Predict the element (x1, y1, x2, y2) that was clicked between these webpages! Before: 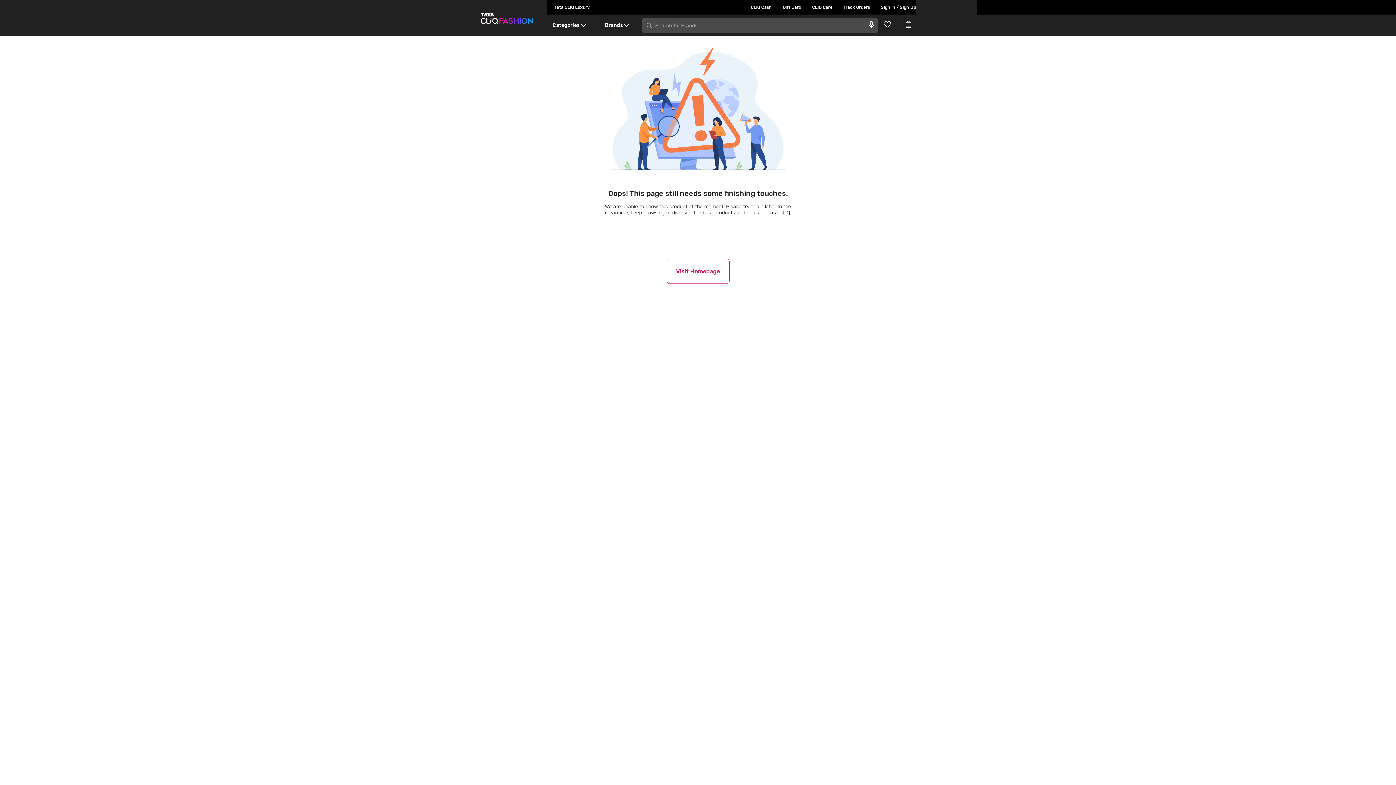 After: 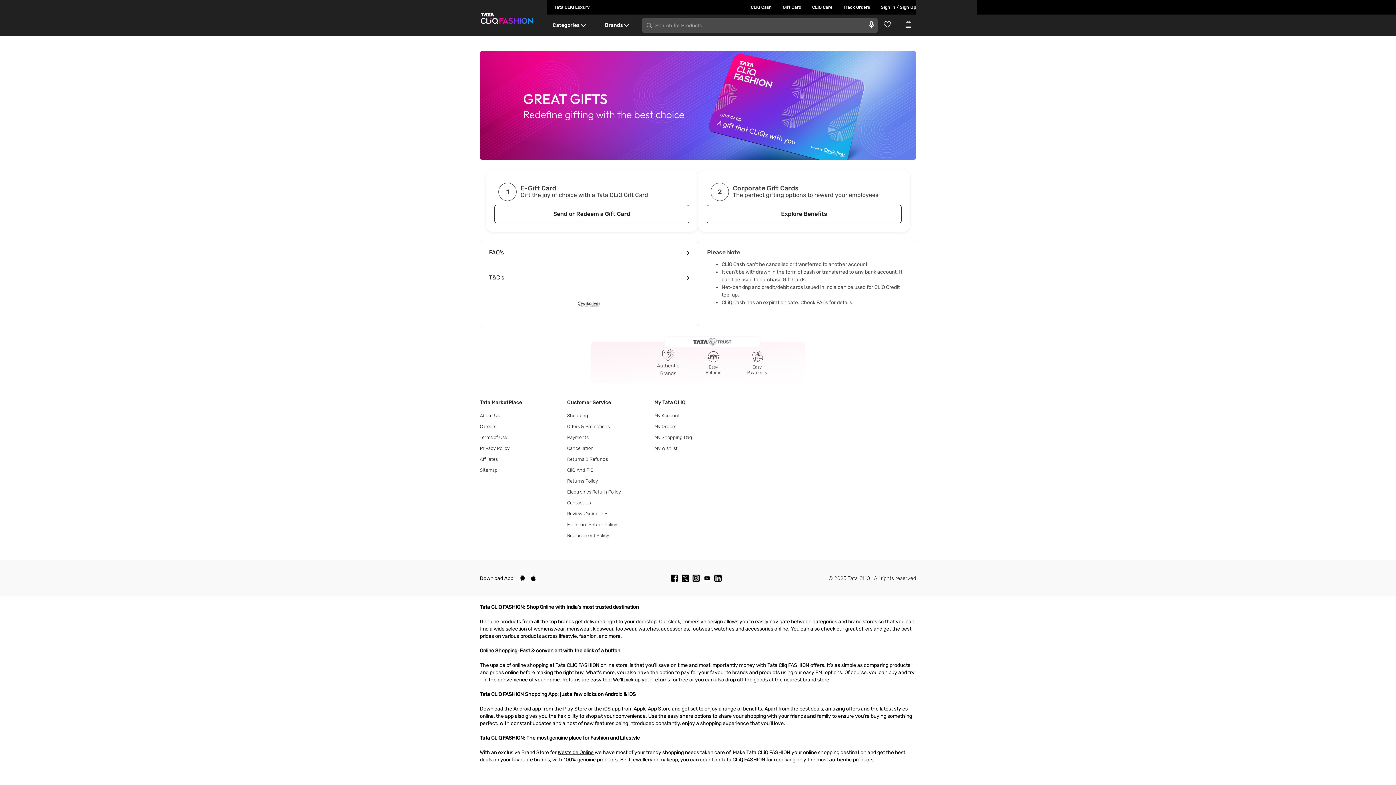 Action: label: Gift Card bbox: (772, 0, 801, 14)